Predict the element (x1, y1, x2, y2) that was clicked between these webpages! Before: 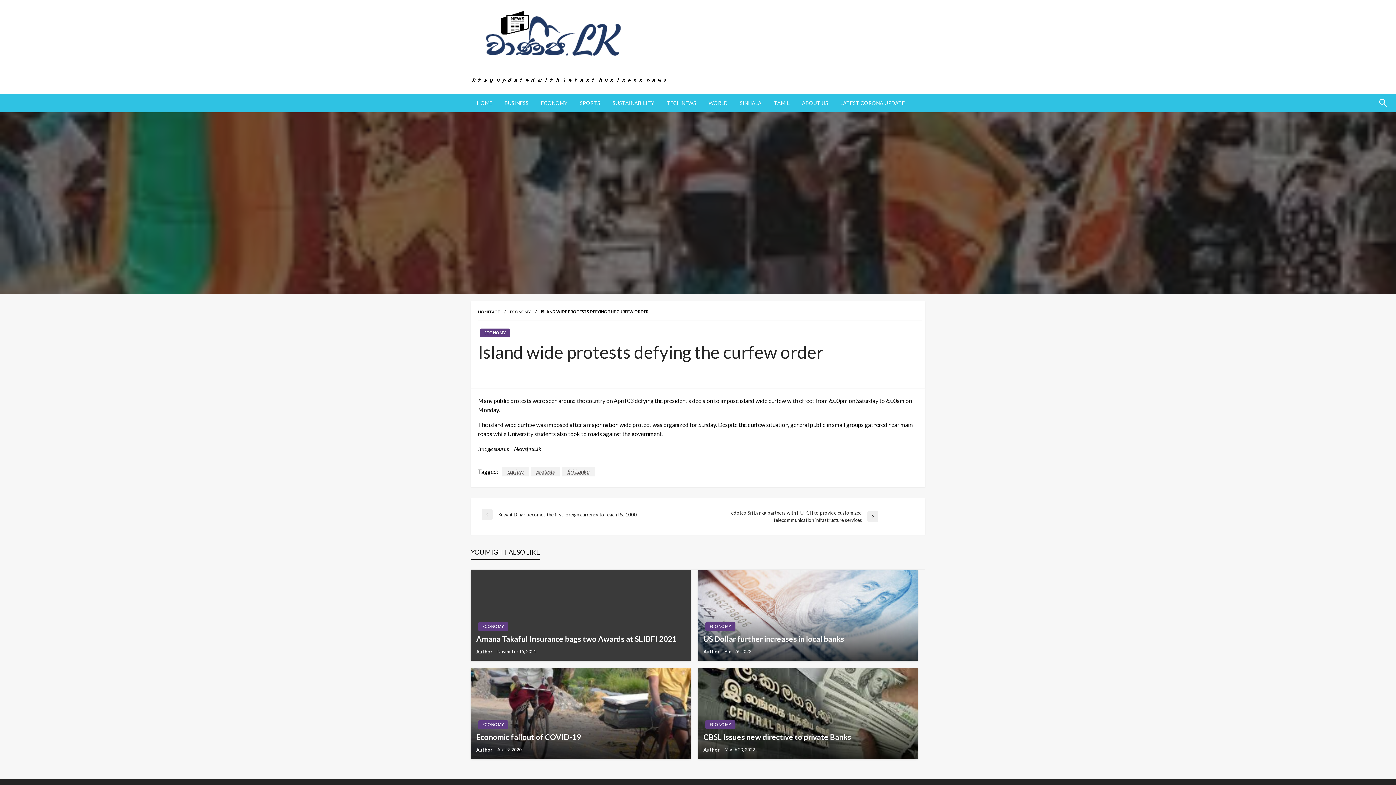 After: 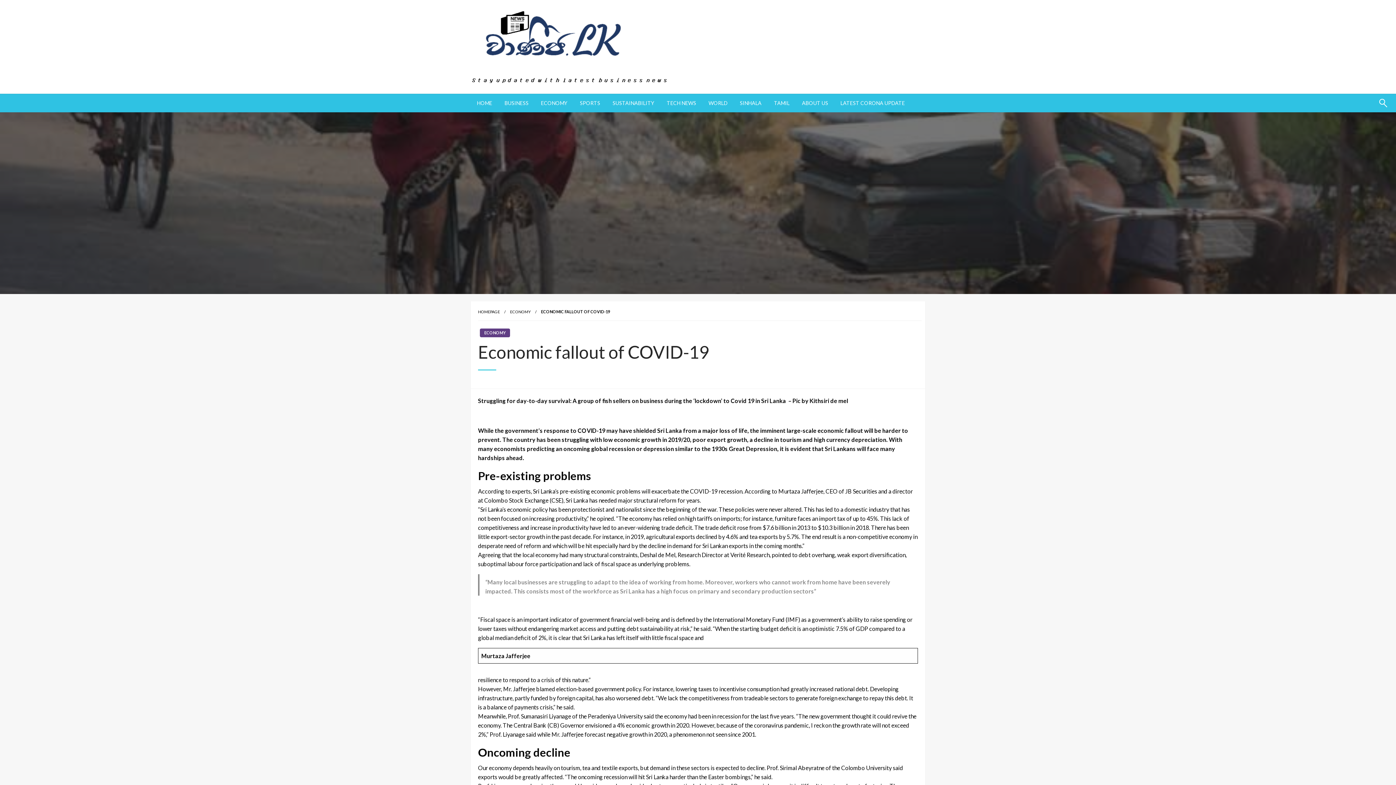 Action: bbox: (470, 709, 690, 716)